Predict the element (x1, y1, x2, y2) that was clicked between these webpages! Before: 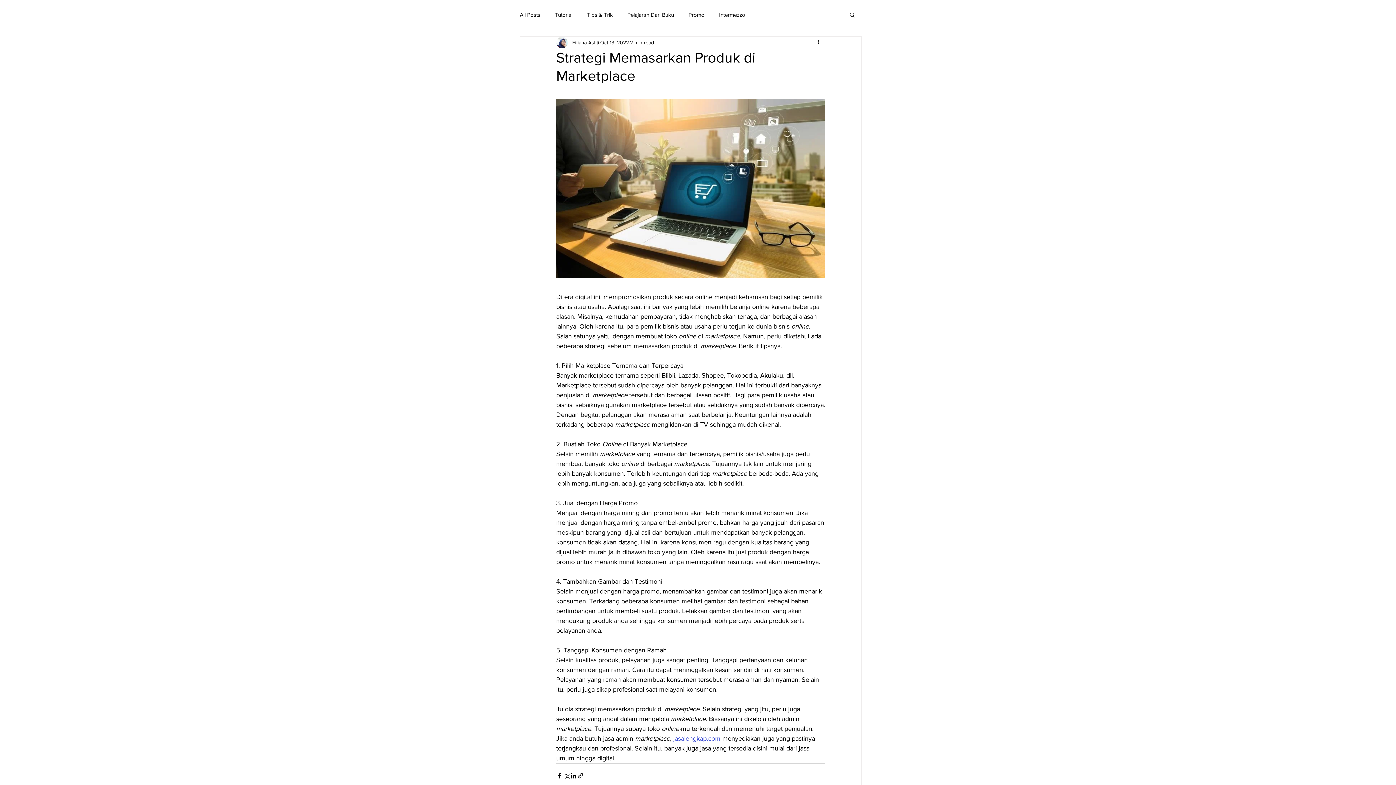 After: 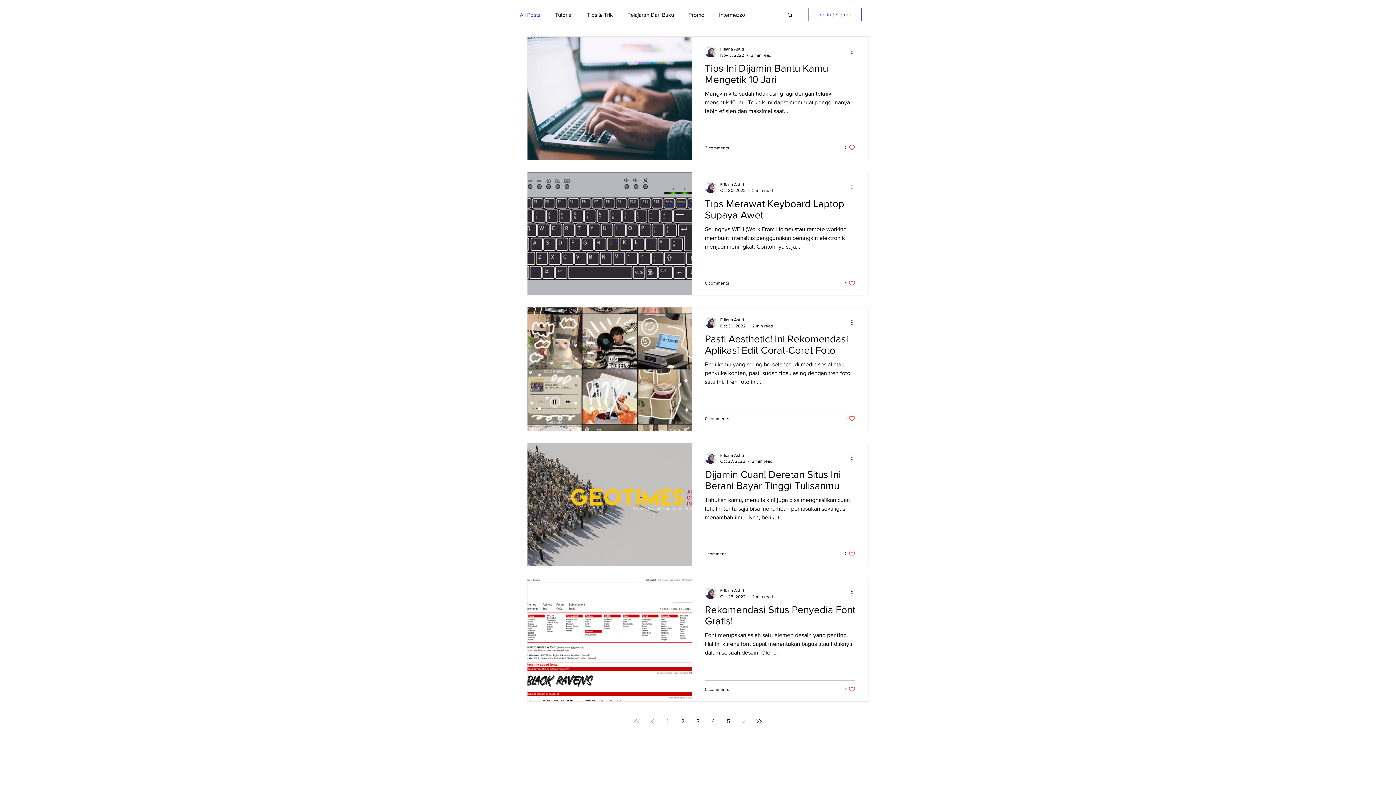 Action: label: All Posts bbox: (520, 10, 540, 18)